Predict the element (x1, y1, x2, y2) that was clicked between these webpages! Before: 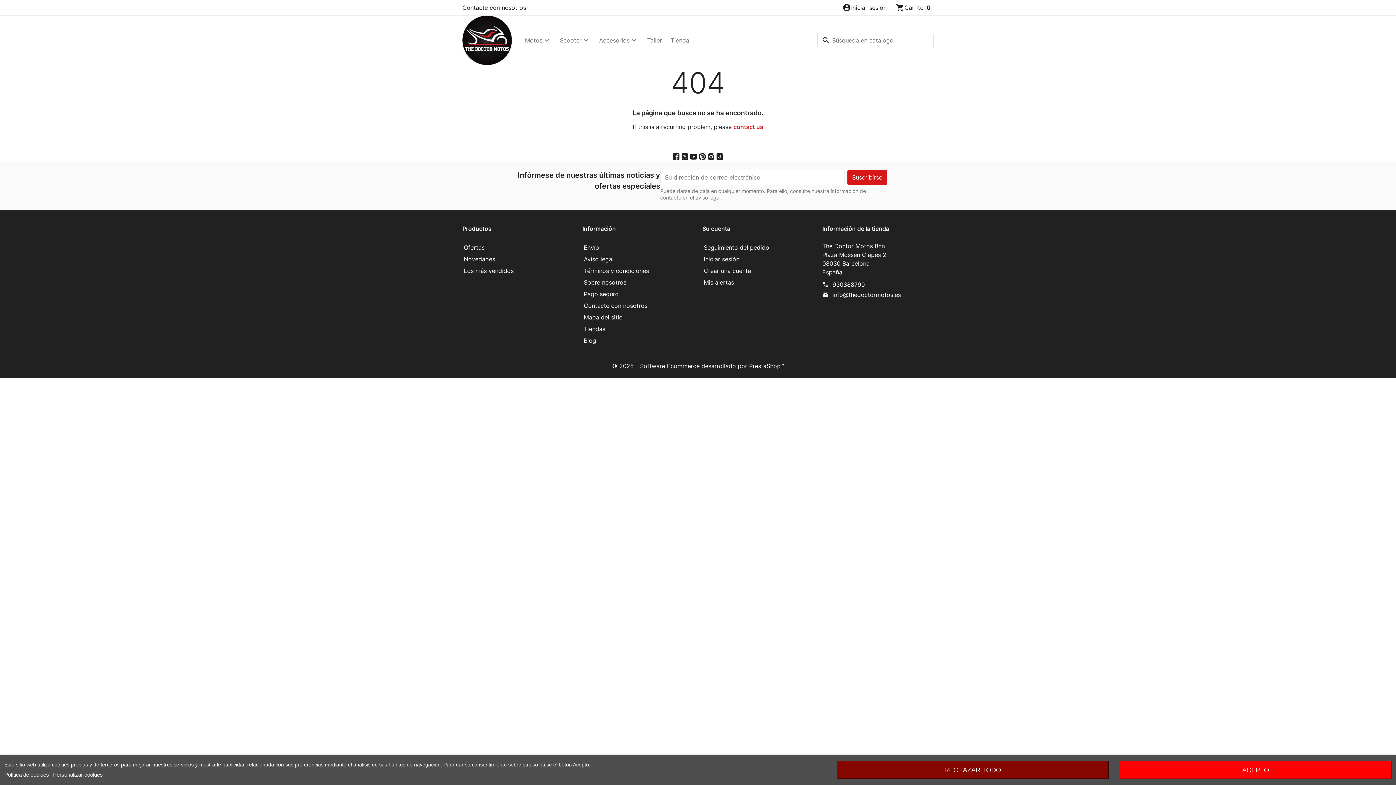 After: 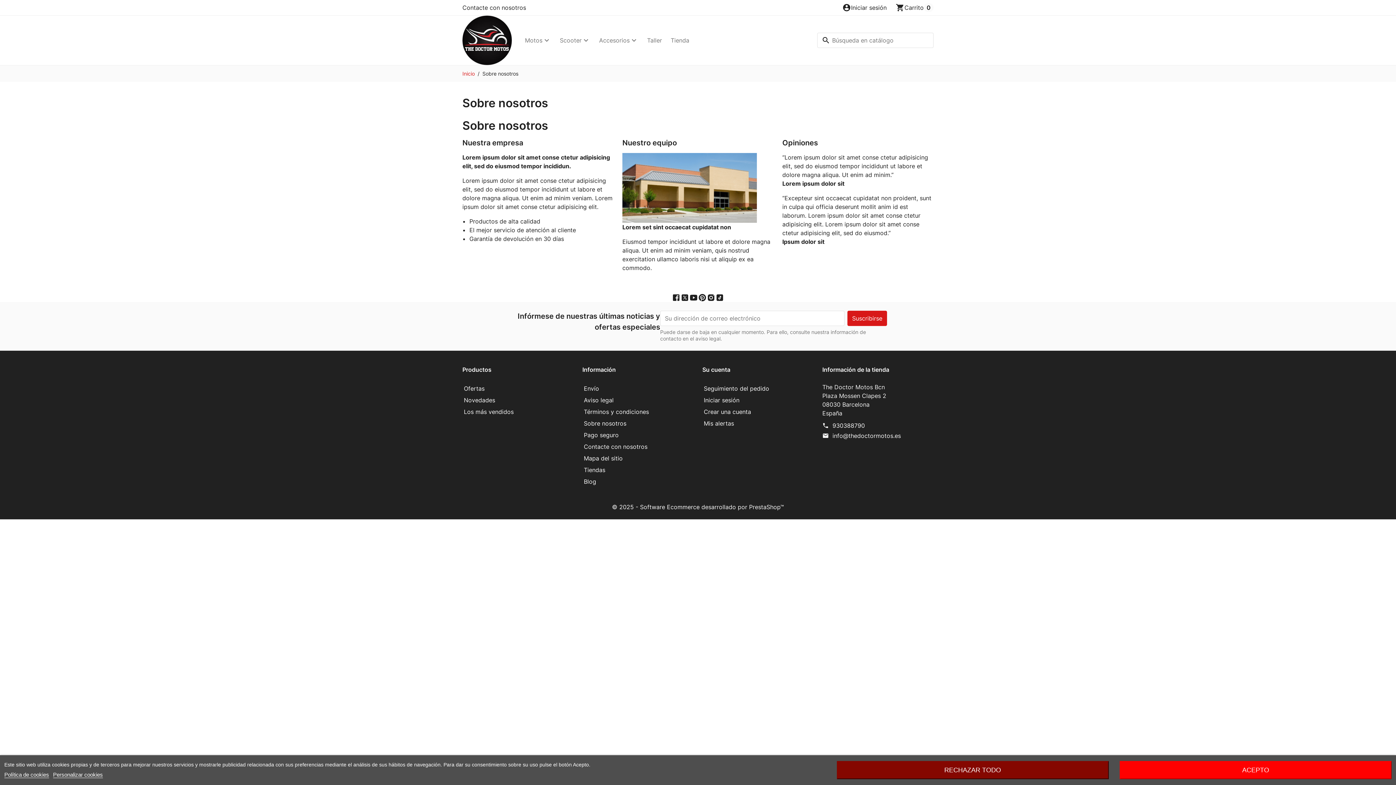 Action: bbox: (583, 277, 693, 287) label: Sobre nosotros